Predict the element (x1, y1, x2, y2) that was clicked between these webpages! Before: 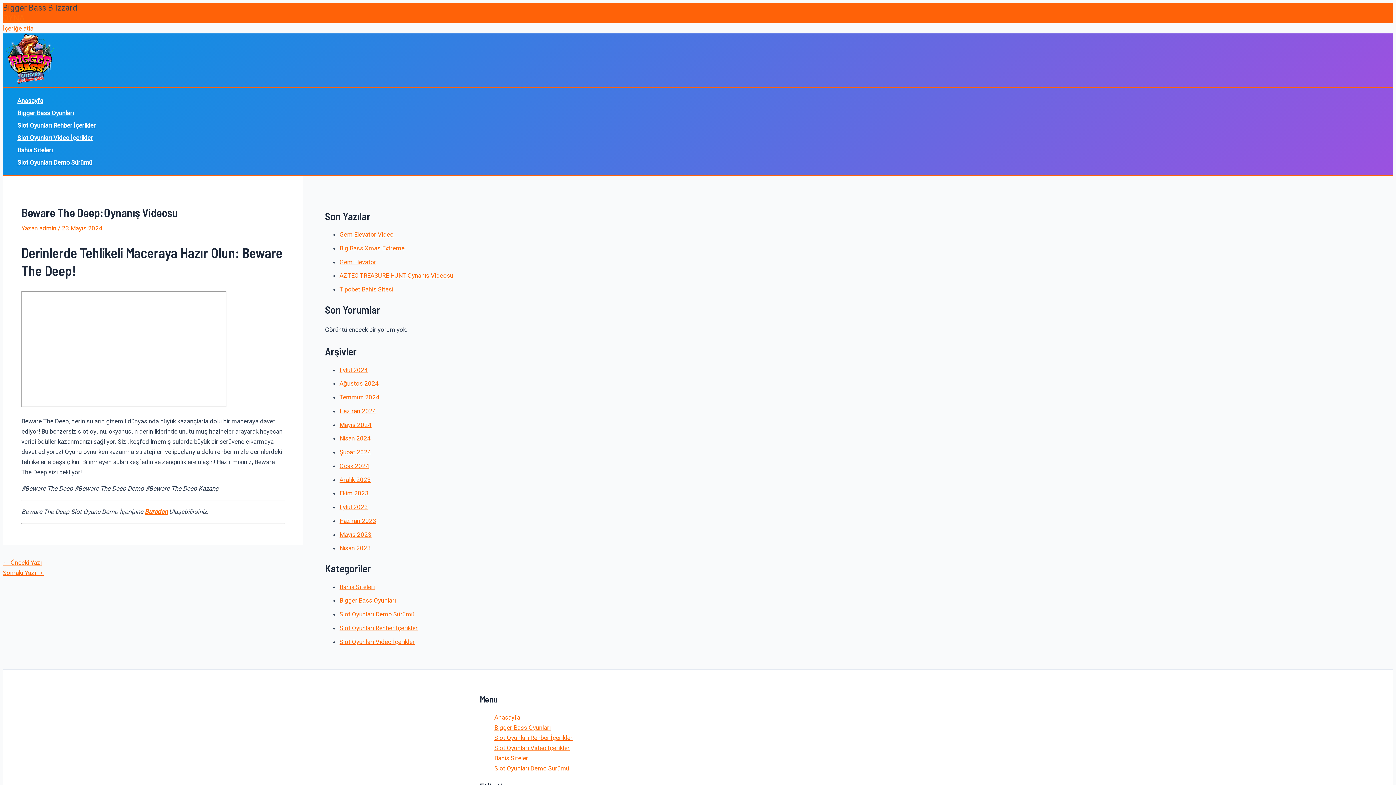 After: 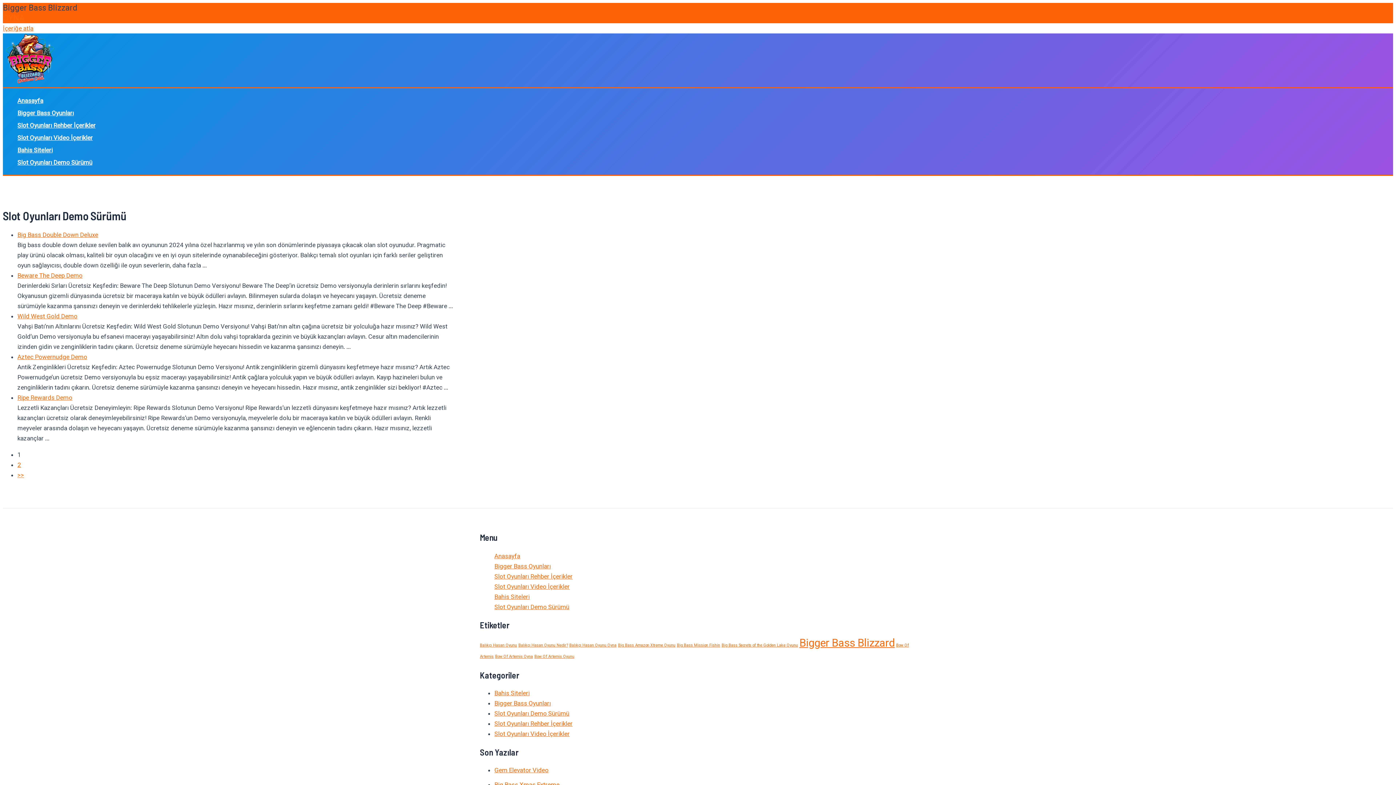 Action: bbox: (494, 763, 569, 773) label: Slot Oyunları Demo Sürümü